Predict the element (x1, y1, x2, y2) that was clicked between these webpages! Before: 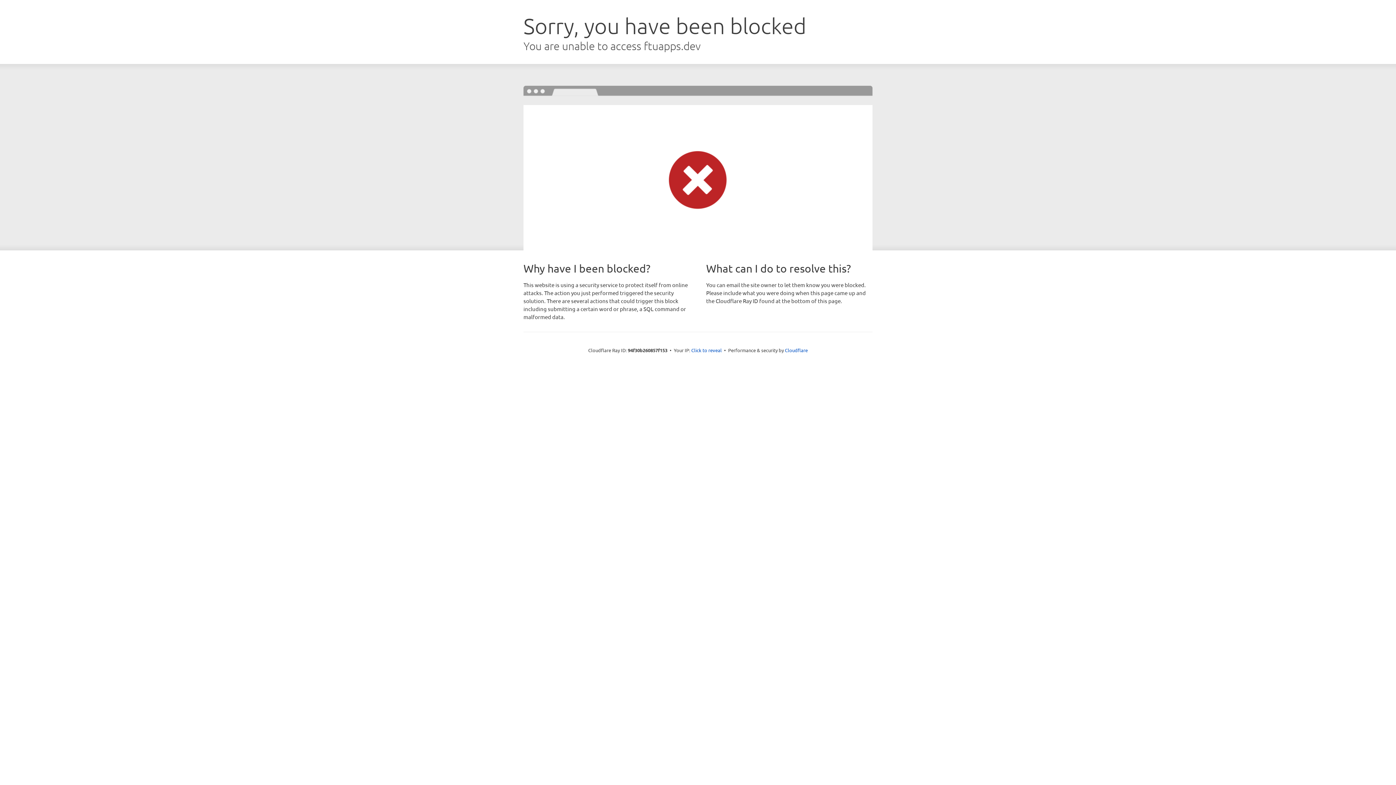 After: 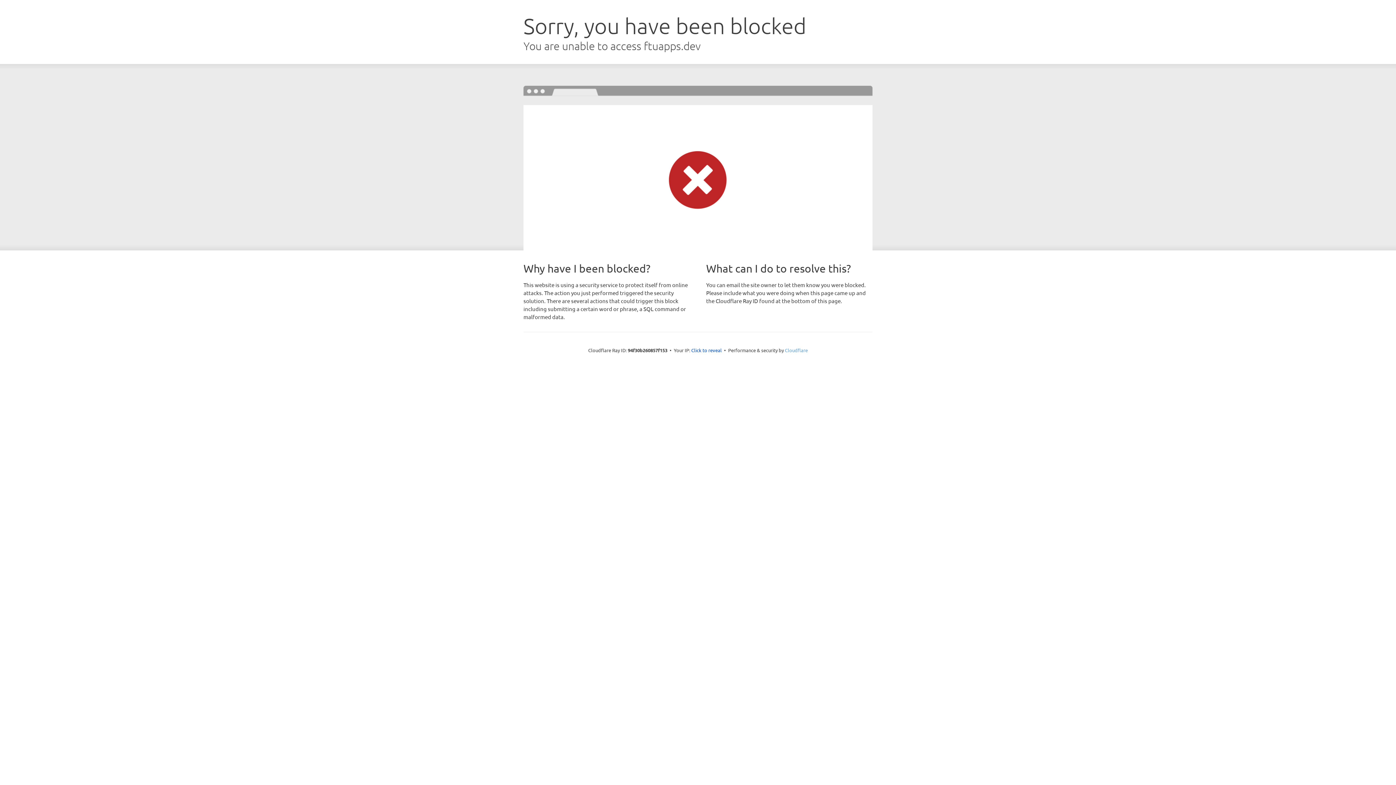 Action: label: Cloudflare bbox: (785, 347, 808, 353)